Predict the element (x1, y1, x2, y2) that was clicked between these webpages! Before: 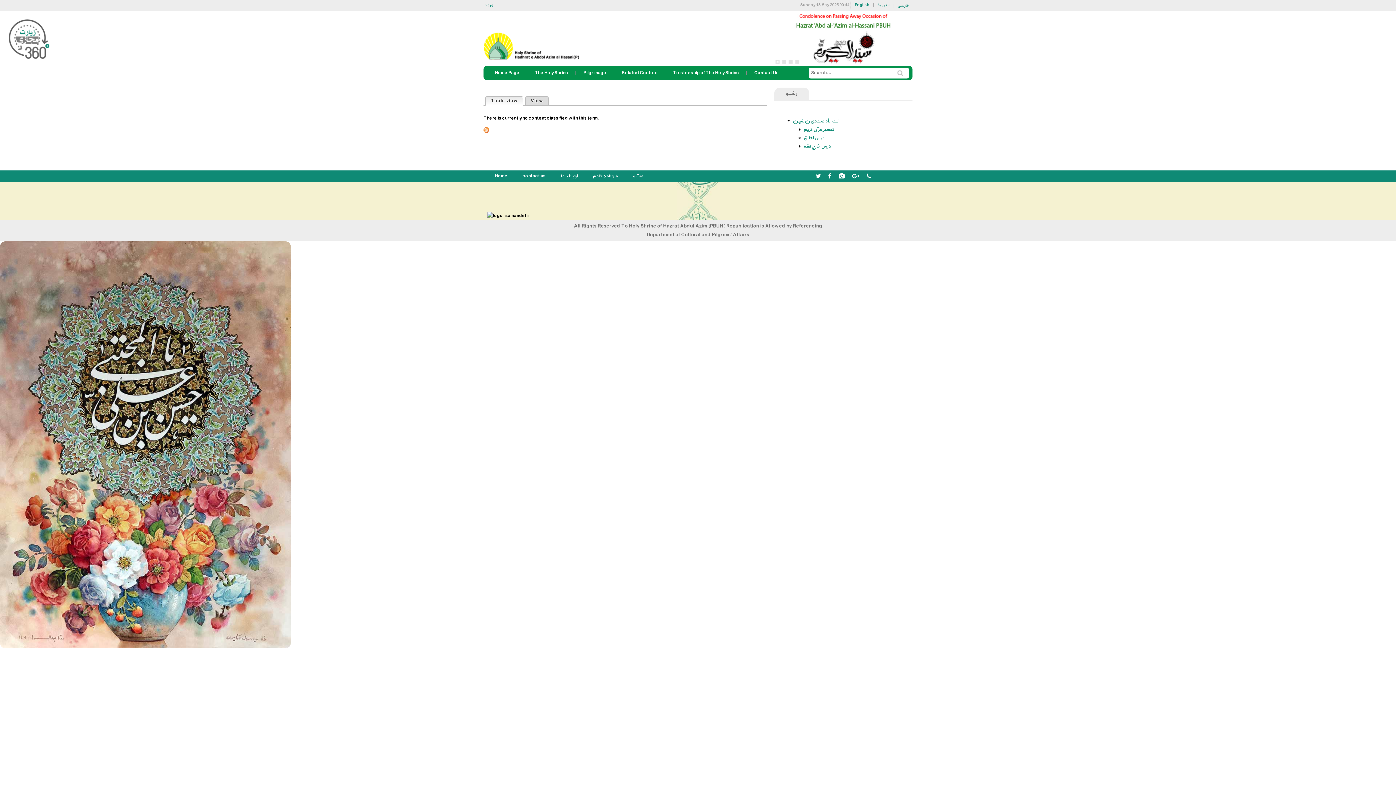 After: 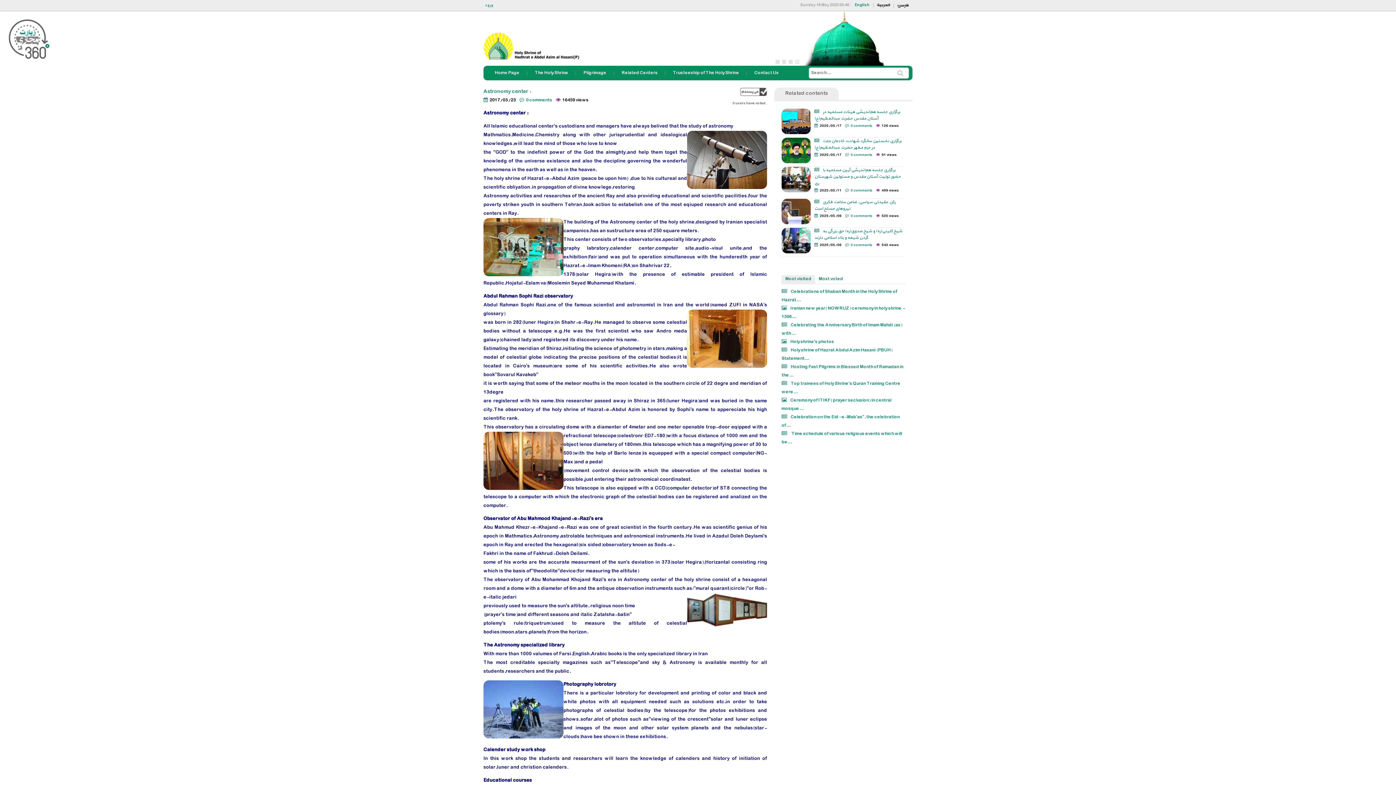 Action: bbox: (617, 65, 662, 80) label: Related Centers